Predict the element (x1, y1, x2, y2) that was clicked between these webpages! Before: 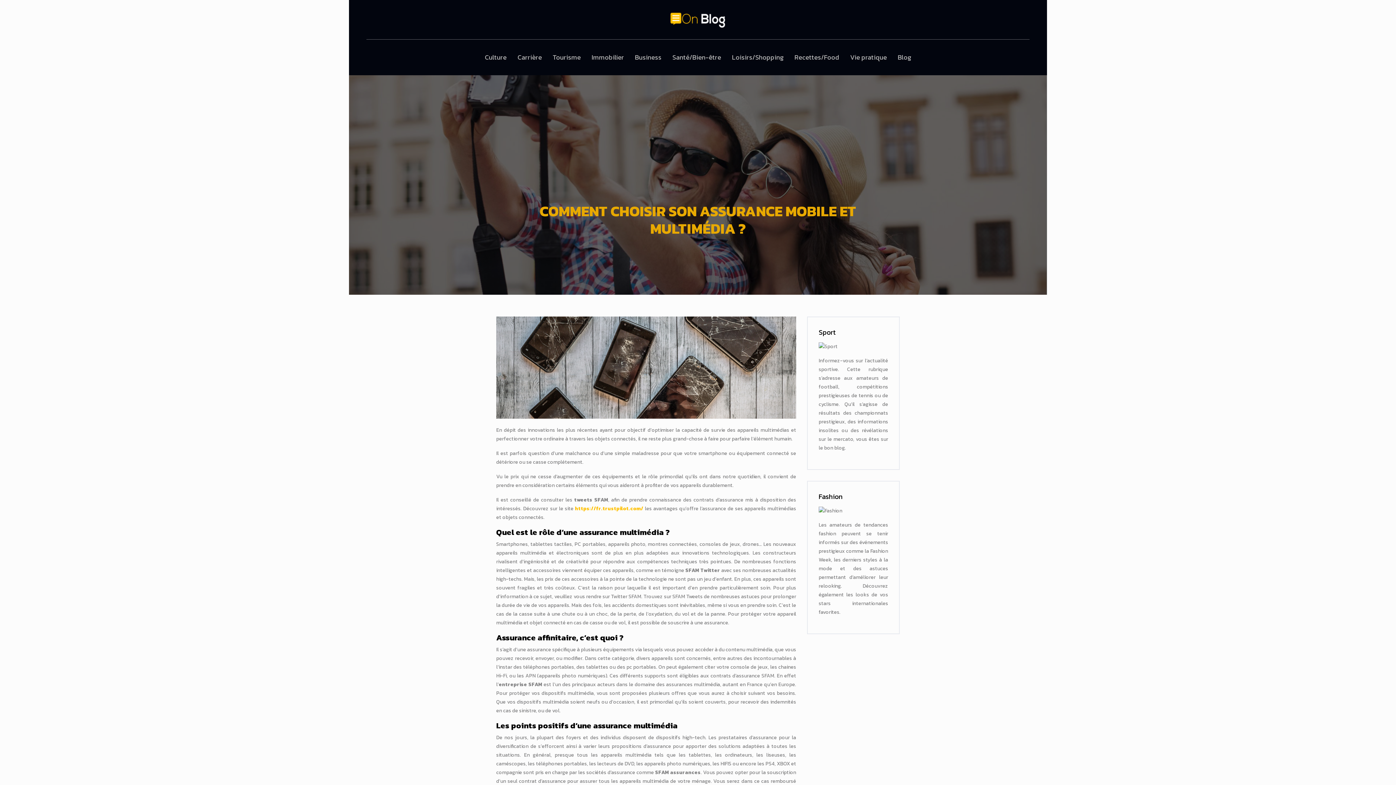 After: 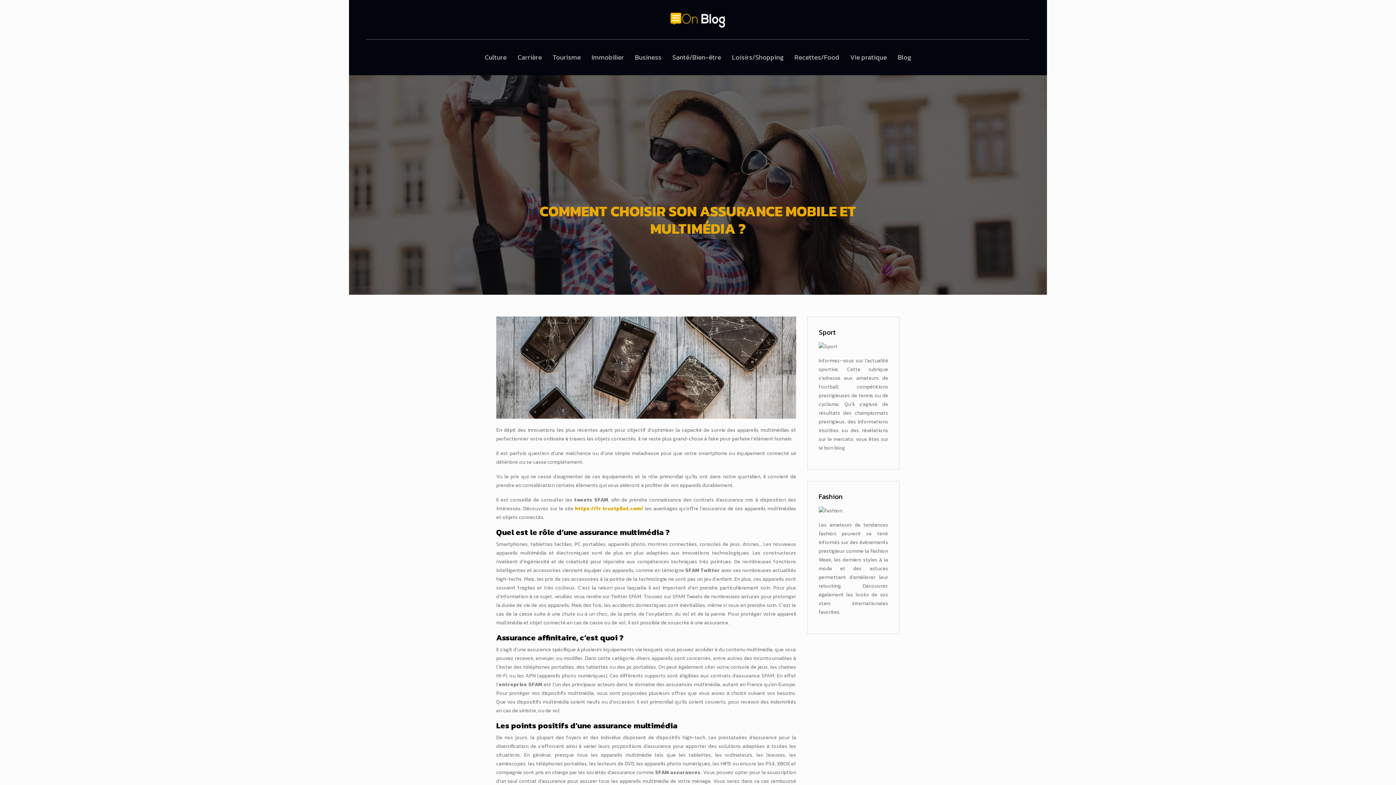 Action: bbox: (575, 505, 643, 512) label: https://fr.trustpilot.com/